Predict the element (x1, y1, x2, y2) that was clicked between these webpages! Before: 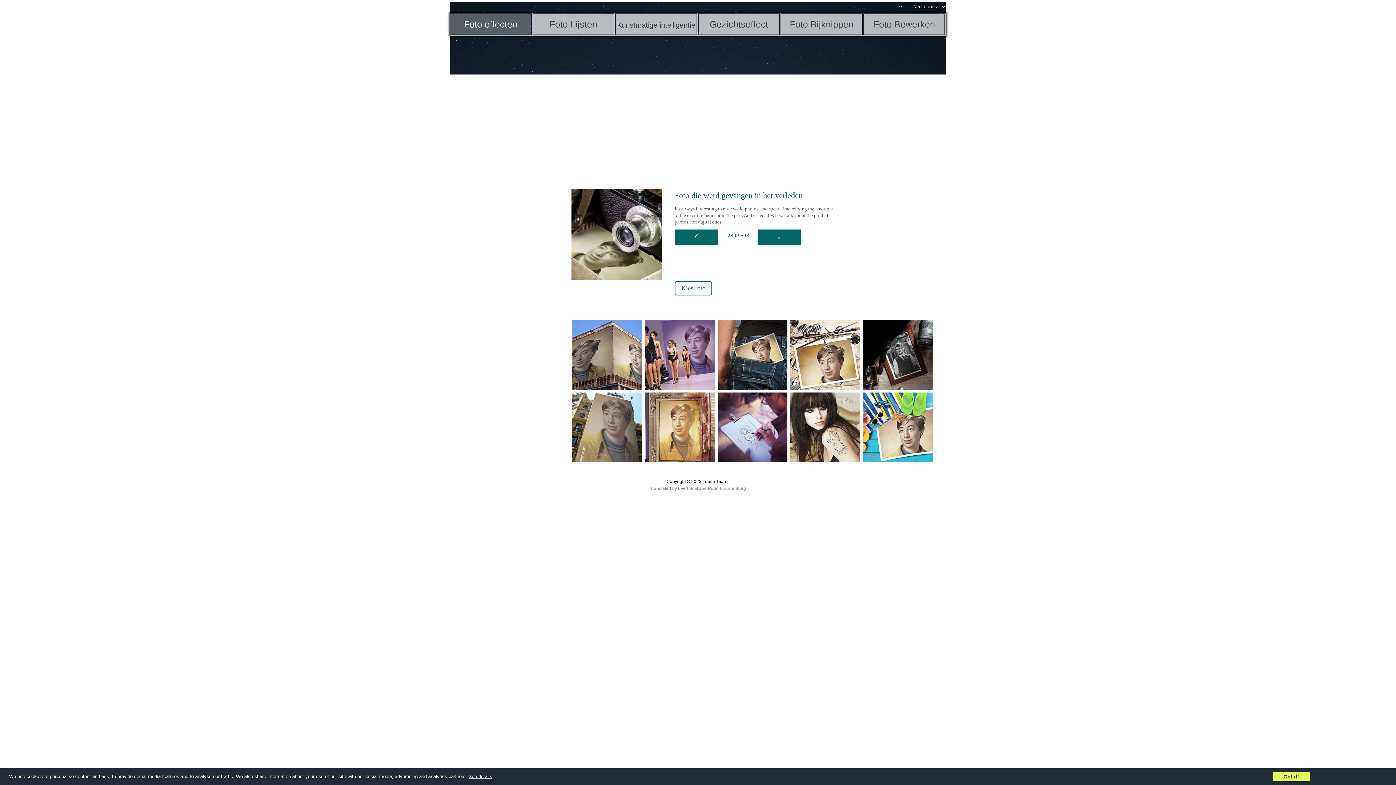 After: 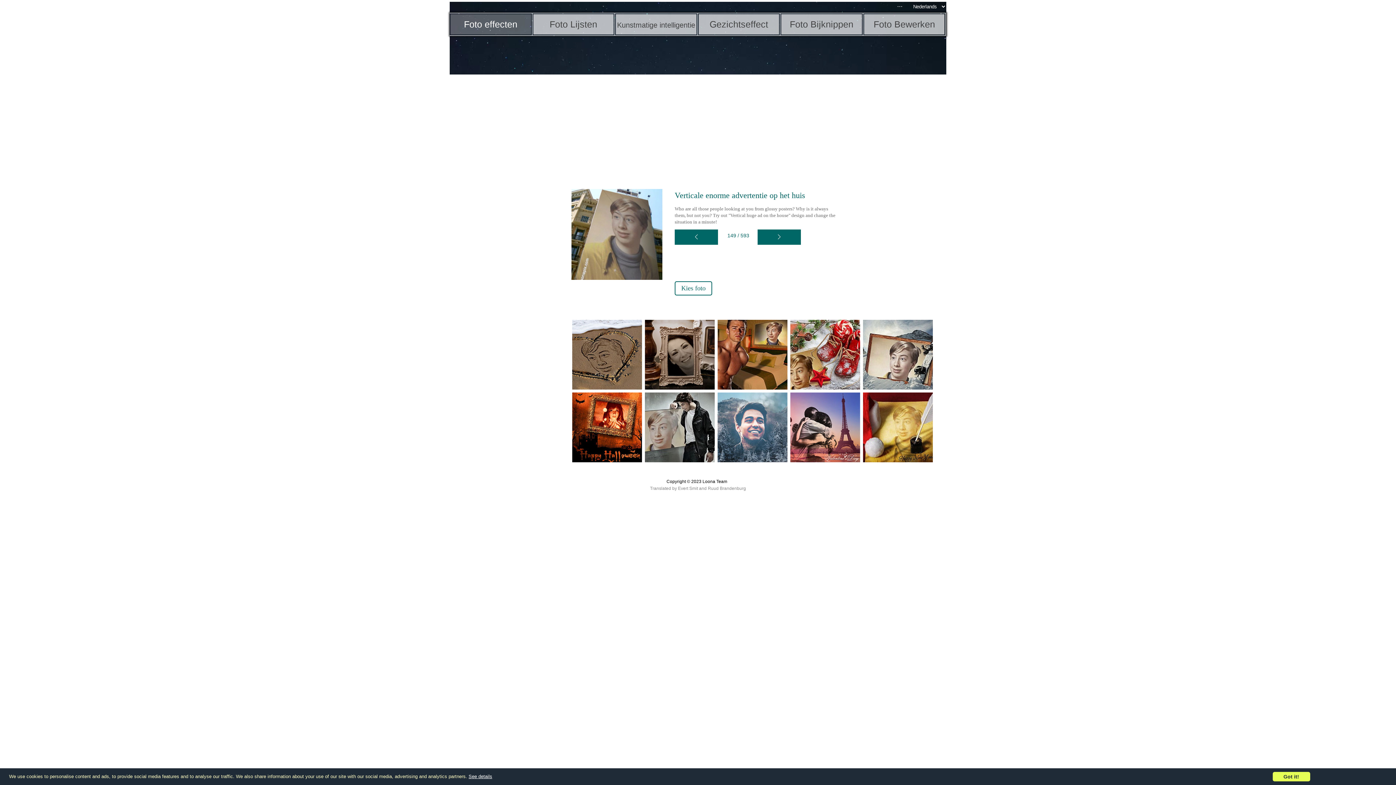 Action: bbox: (572, 457, 642, 463)